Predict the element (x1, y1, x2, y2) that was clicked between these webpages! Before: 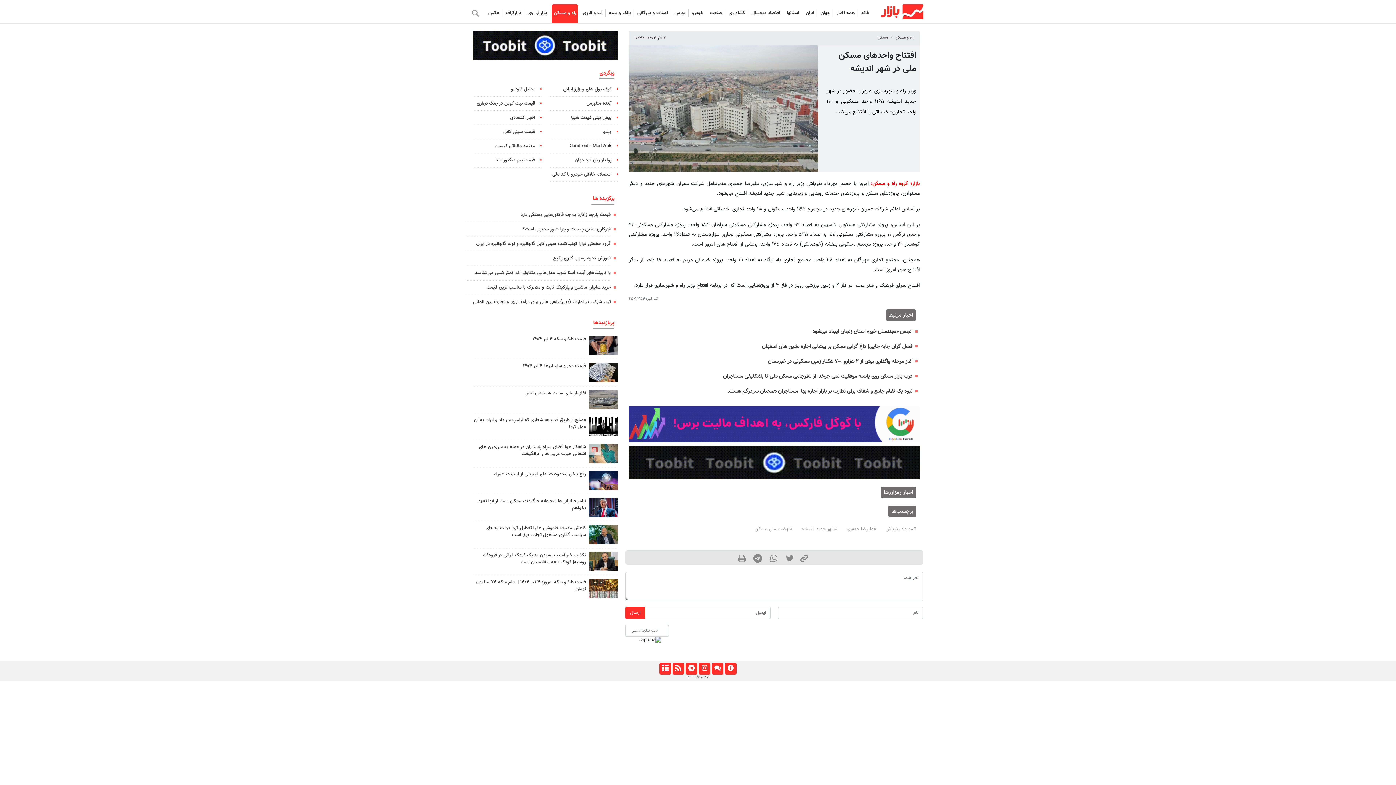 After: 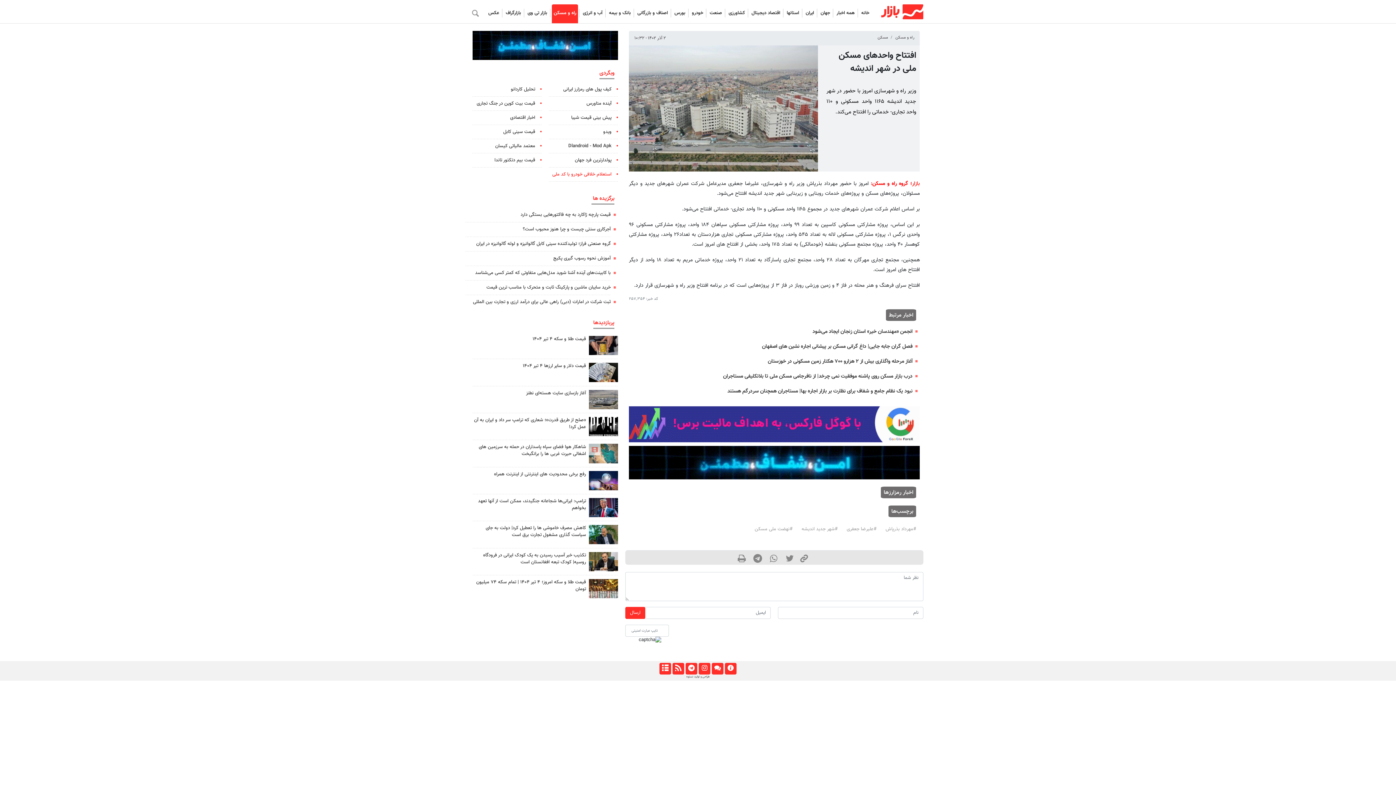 Action: bbox: (552, 170, 611, 178) label: استعلام خلافی خودرو با کد ملی